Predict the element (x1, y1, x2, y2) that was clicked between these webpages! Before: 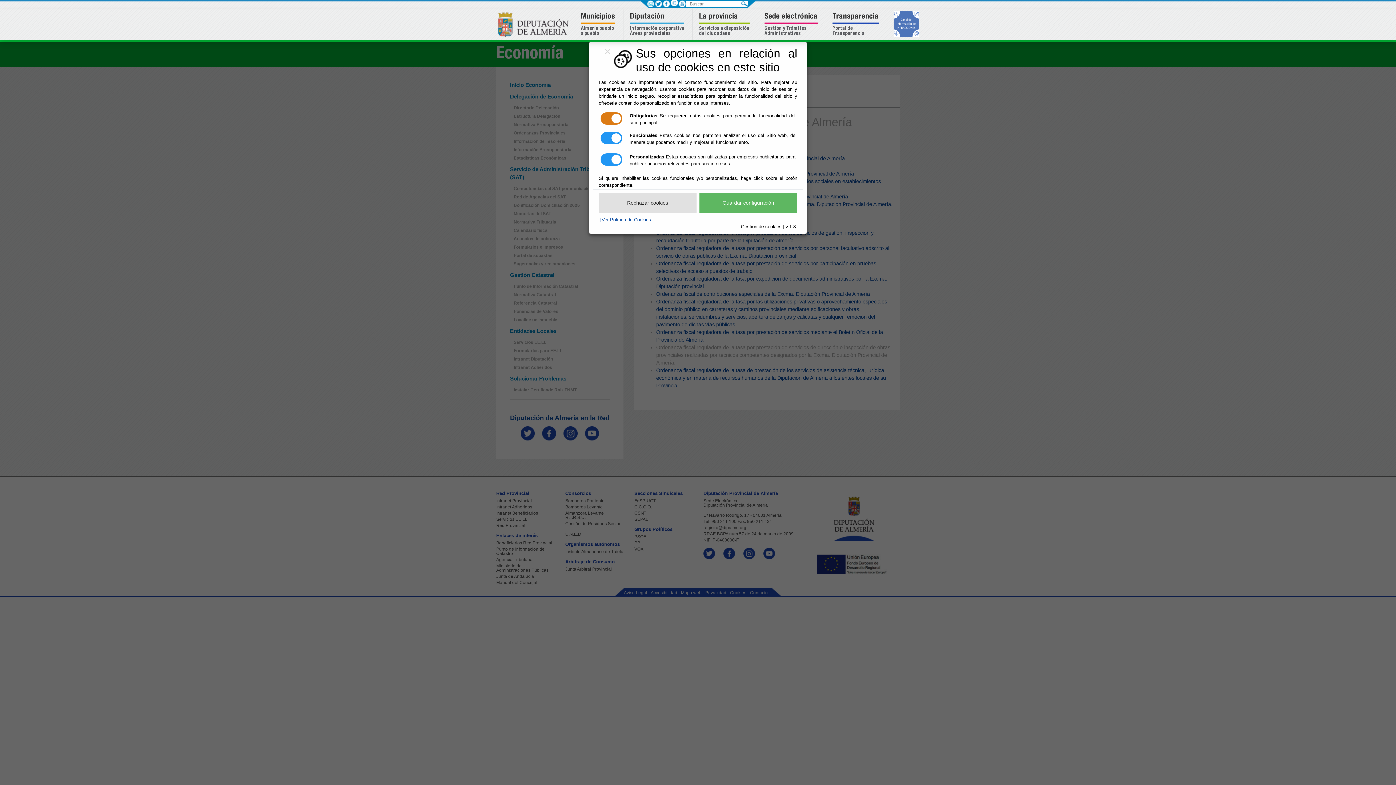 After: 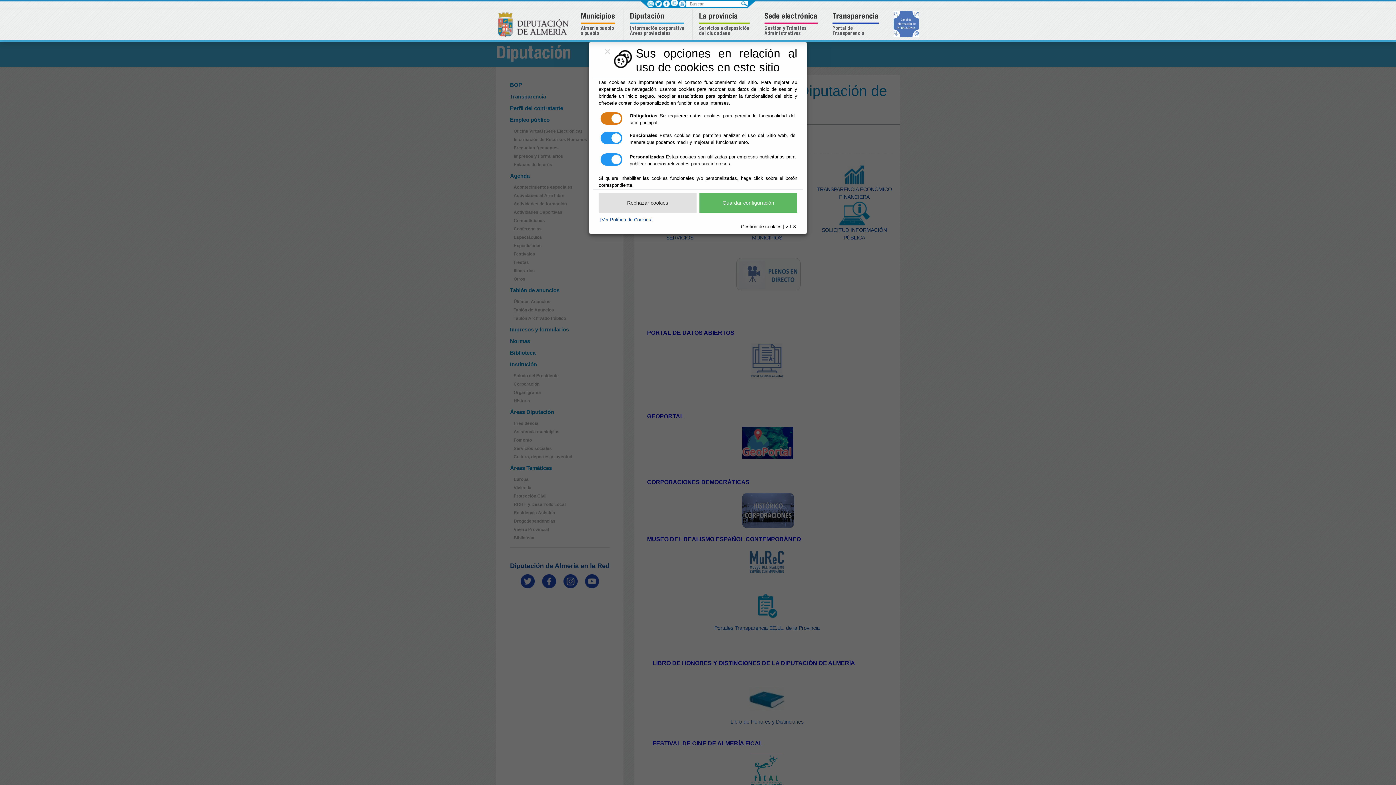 Action: label: Transparencia

Portal de
Transparencia bbox: (826, 9, 887, 39)